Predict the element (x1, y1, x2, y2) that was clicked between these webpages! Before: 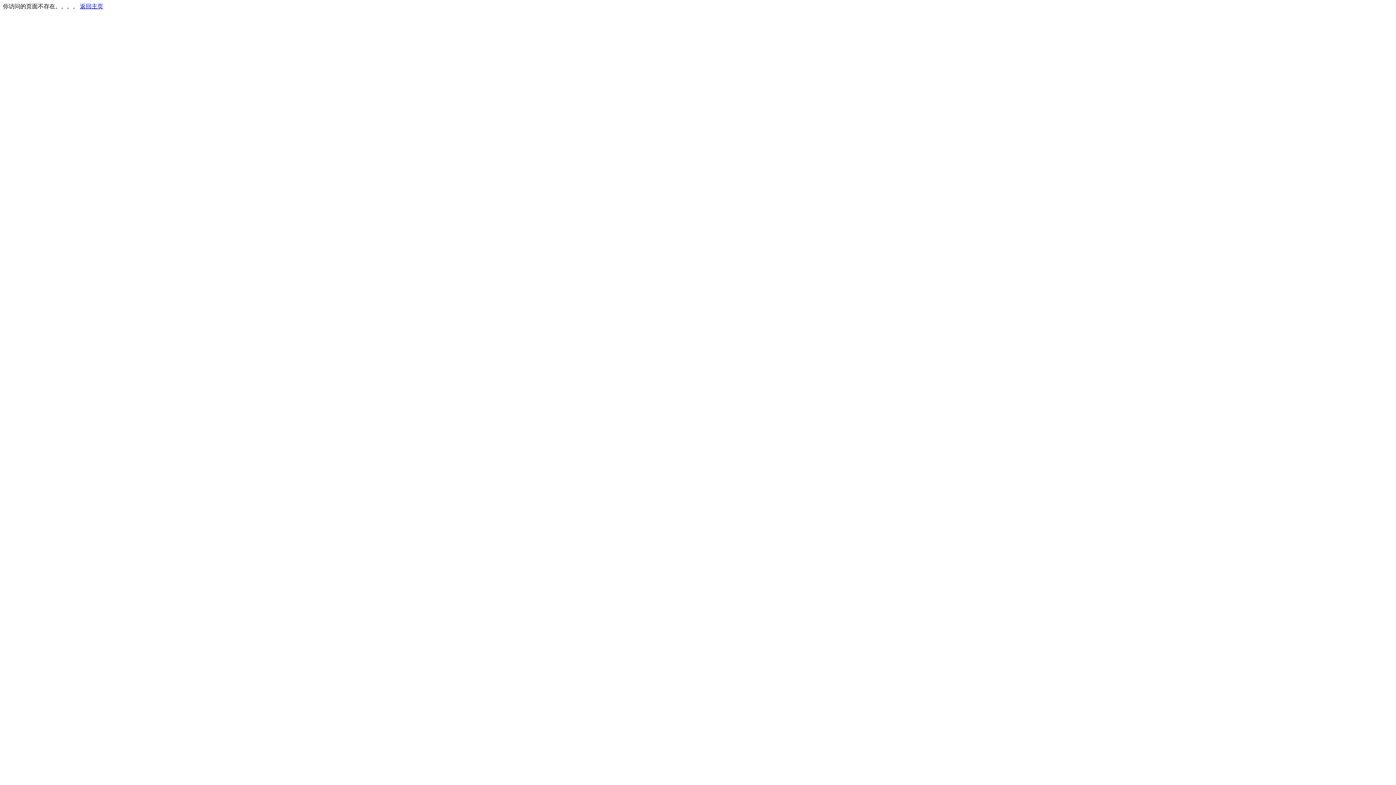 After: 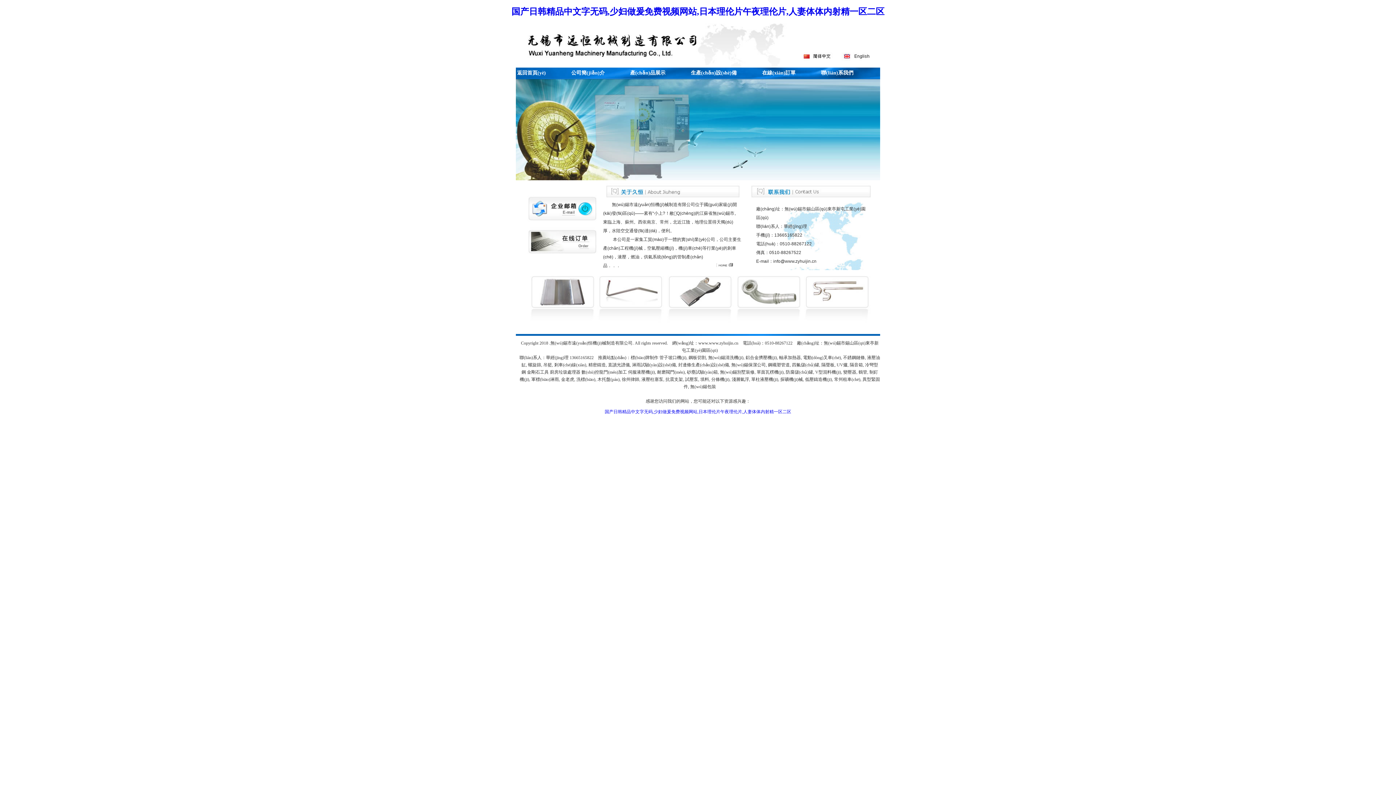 Action: bbox: (80, 3, 103, 9) label: 返回主页